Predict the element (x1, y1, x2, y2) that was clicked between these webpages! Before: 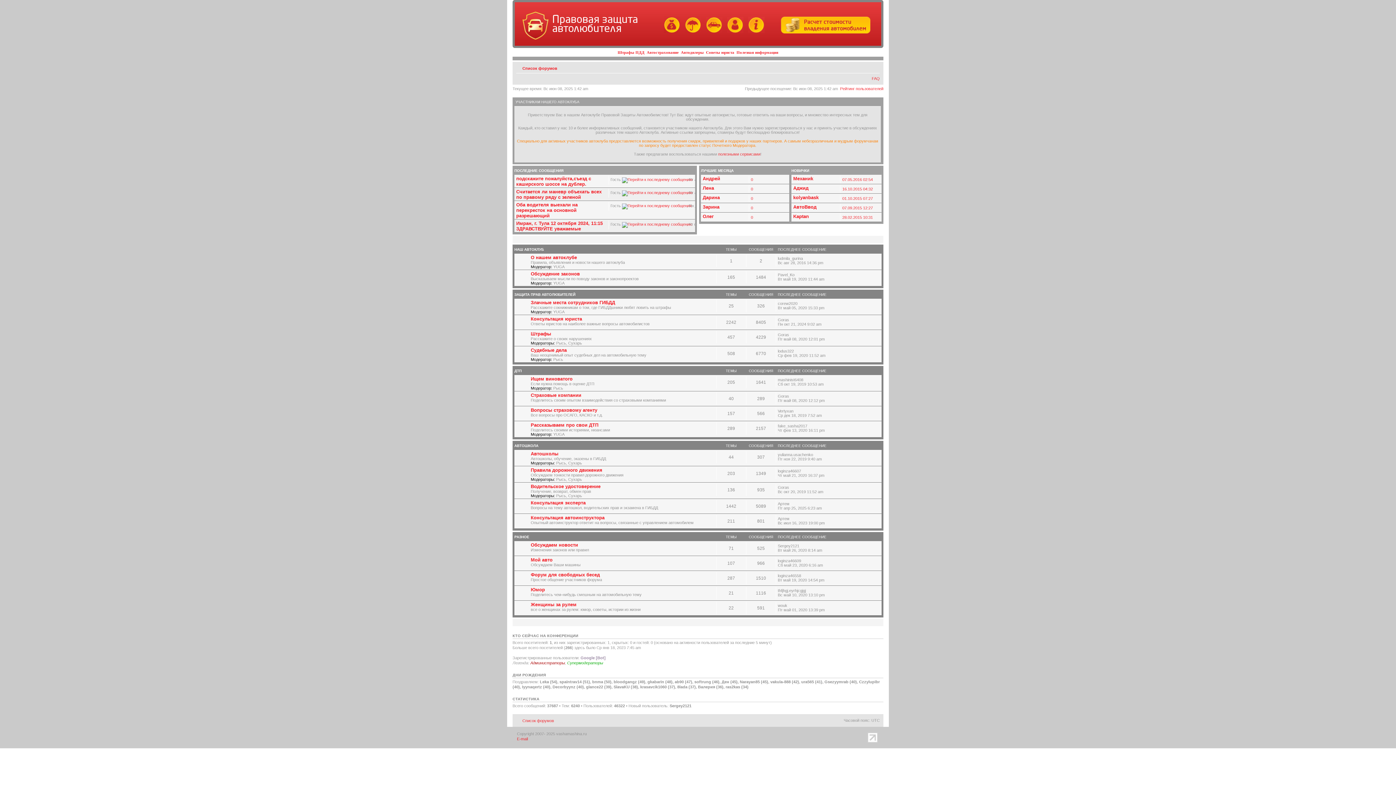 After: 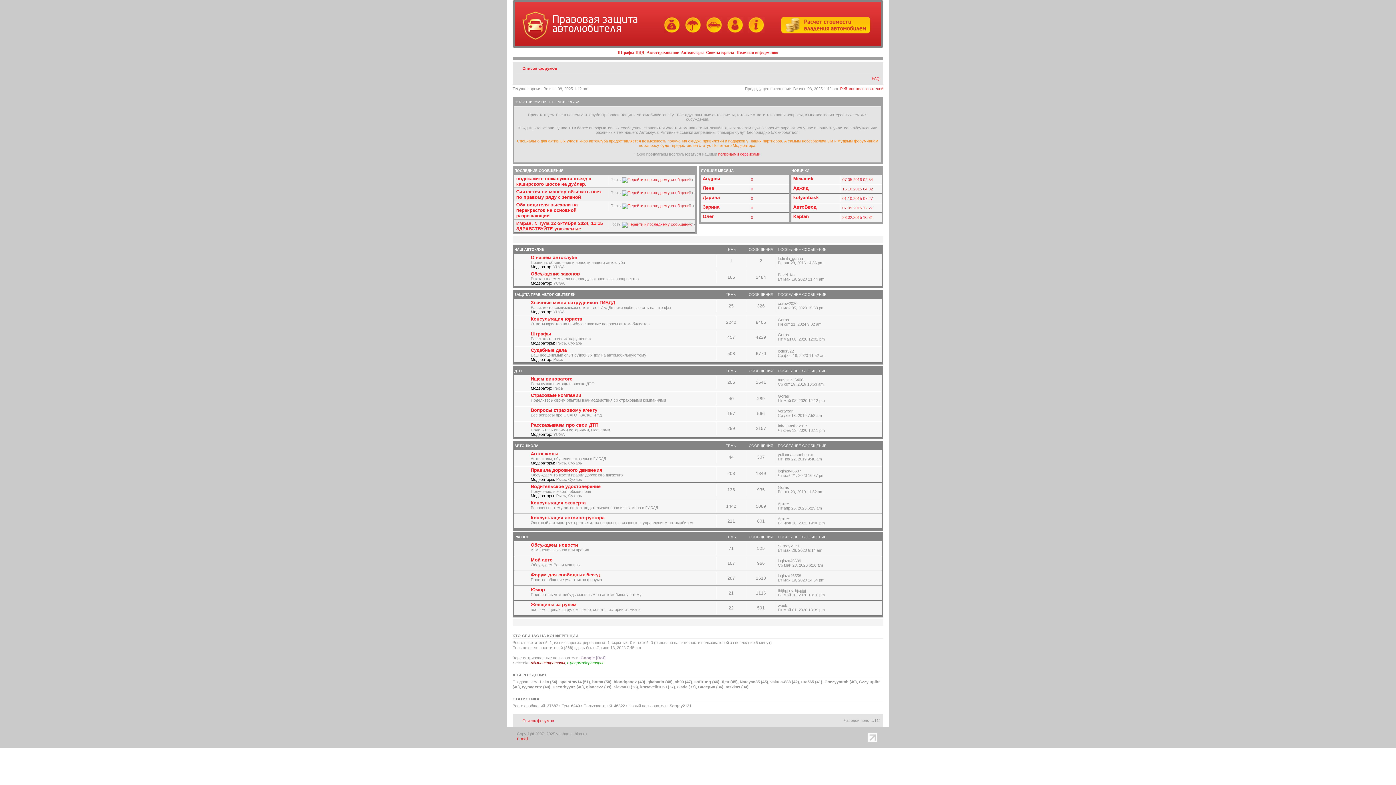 Action: bbox: (867, 740, 878, 744)